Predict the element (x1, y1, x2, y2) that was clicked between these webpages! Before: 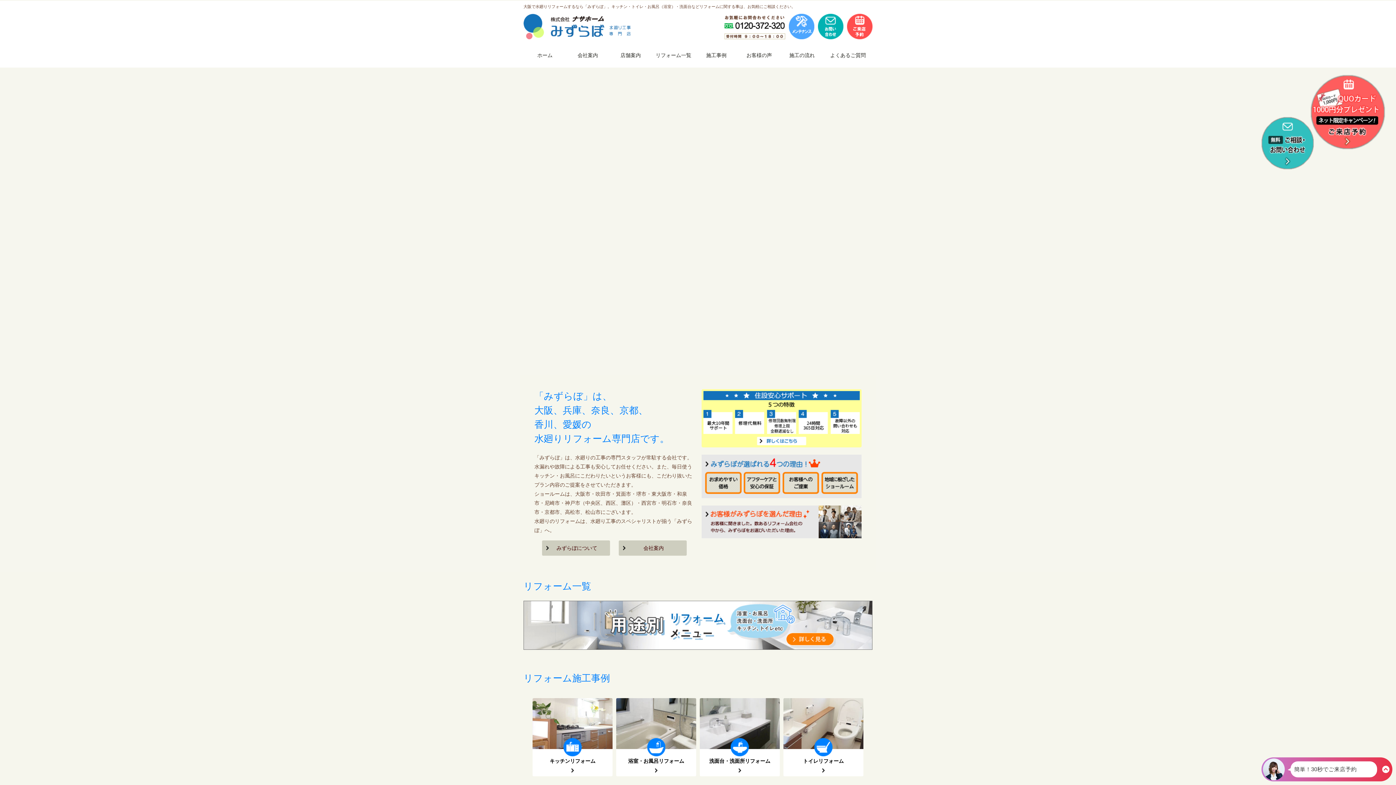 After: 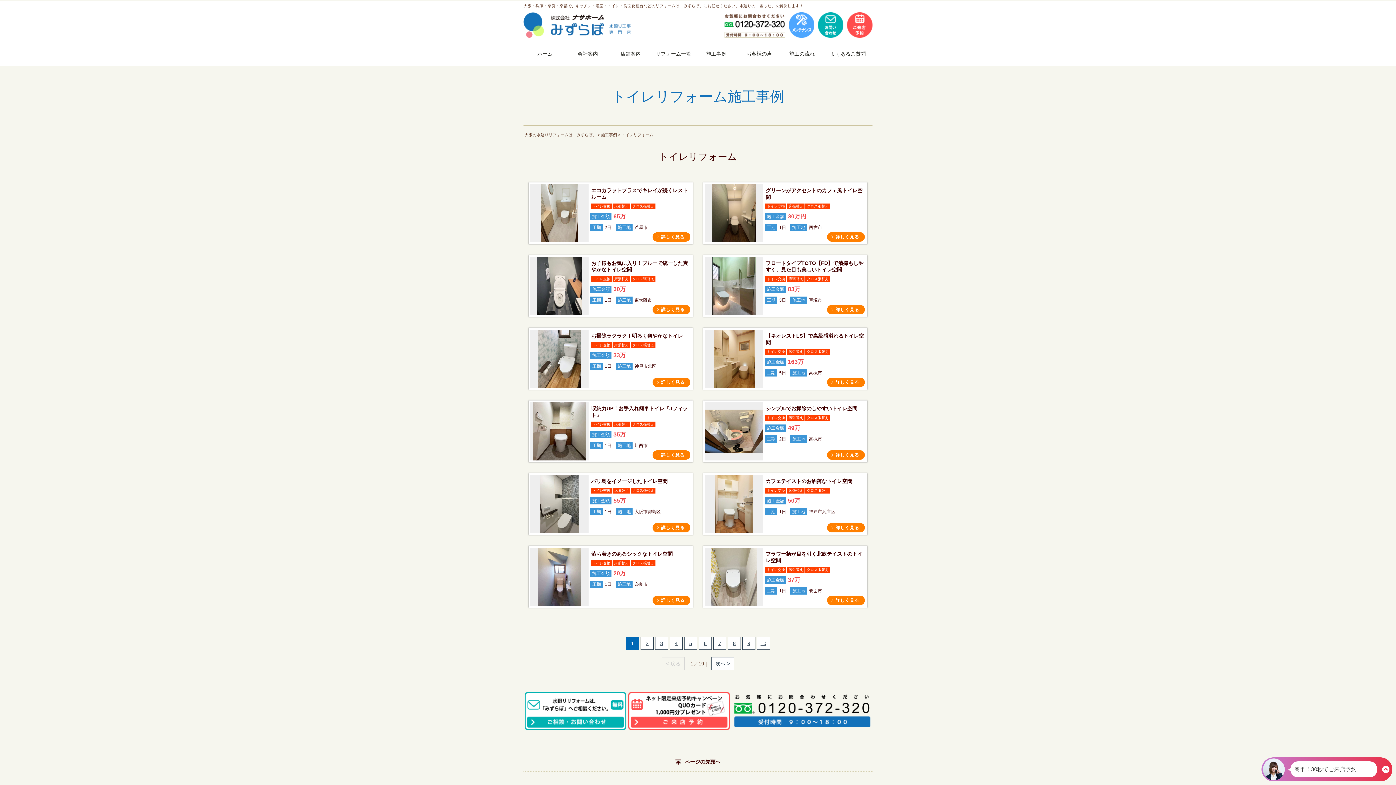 Action: bbox: (783, 698, 863, 776) label: トイレリフォーム